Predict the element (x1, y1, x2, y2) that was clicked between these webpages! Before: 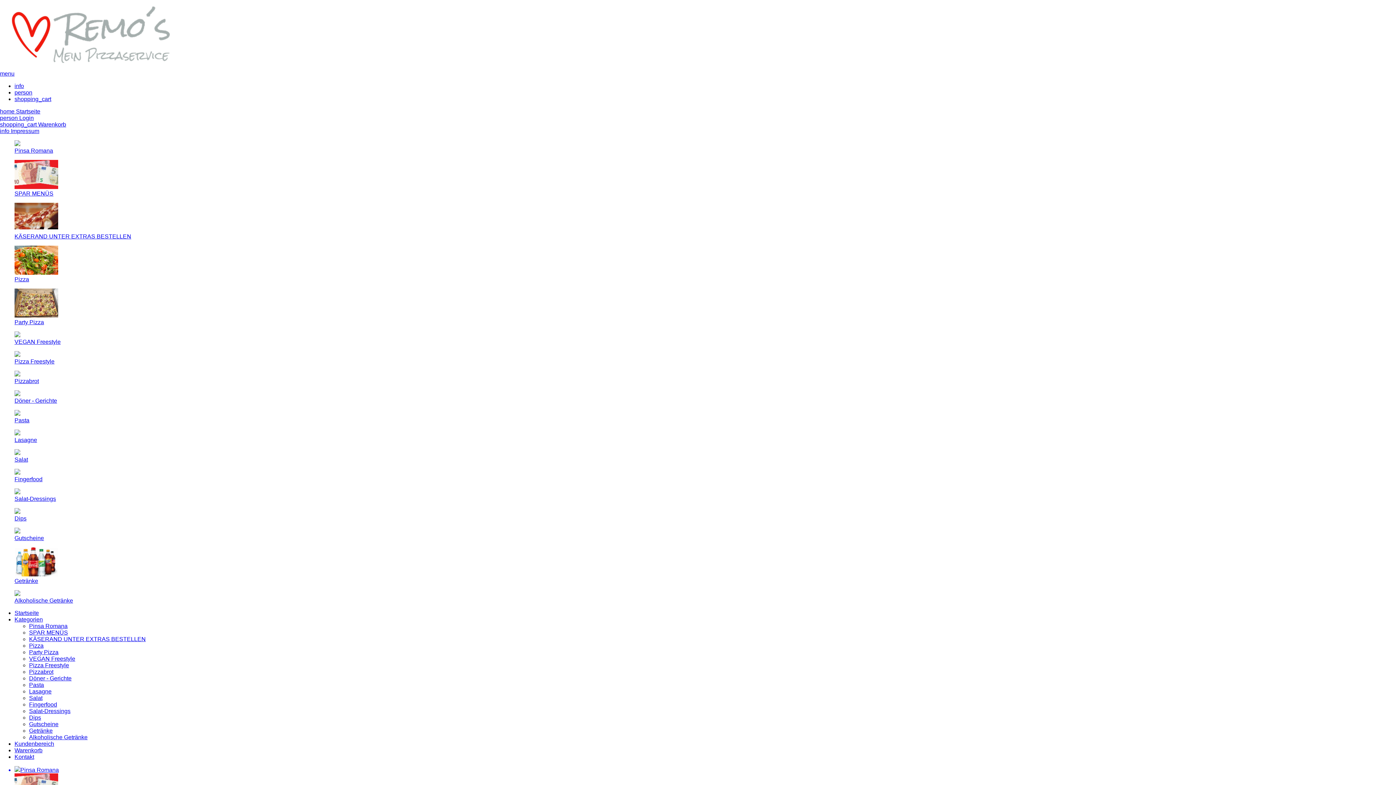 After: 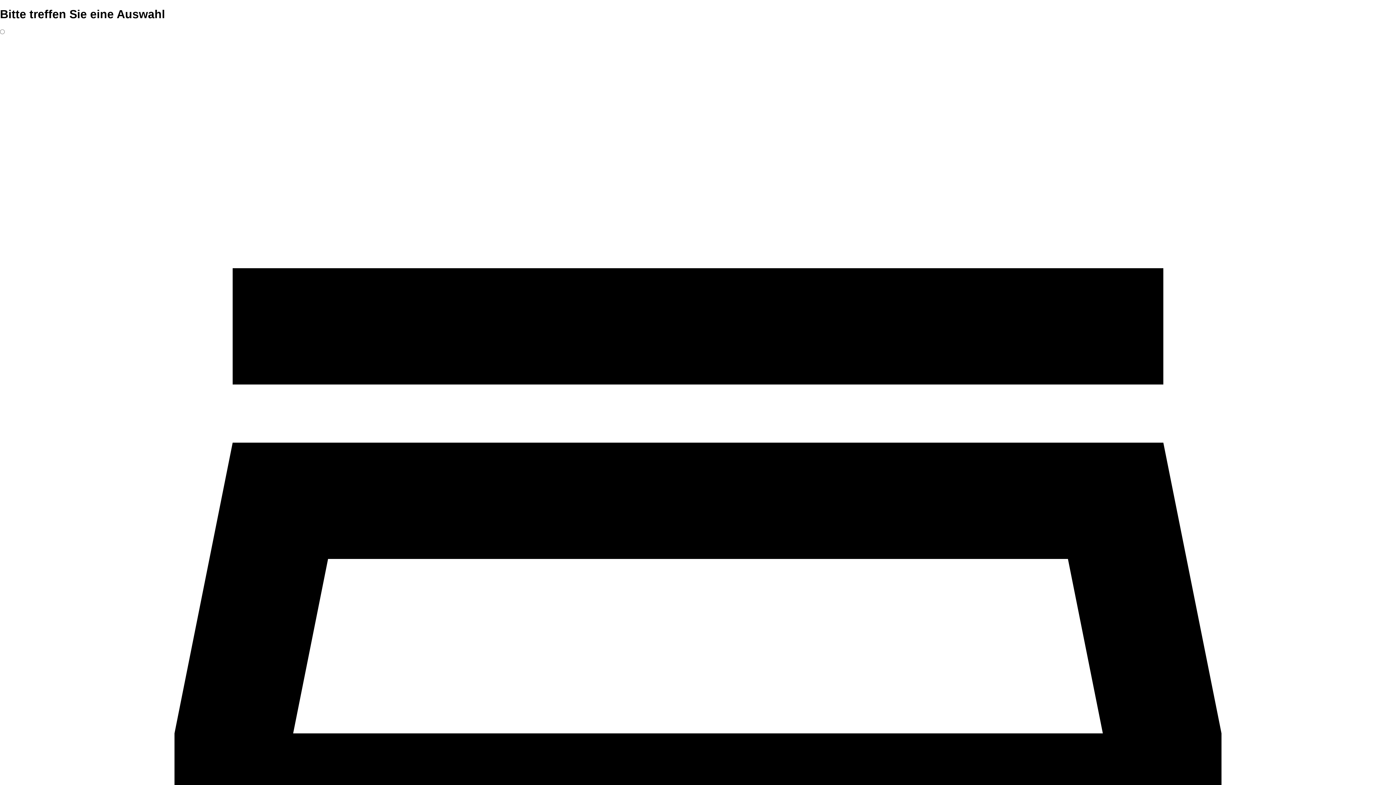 Action: bbox: (29, 642, 43, 649) label: Pizza